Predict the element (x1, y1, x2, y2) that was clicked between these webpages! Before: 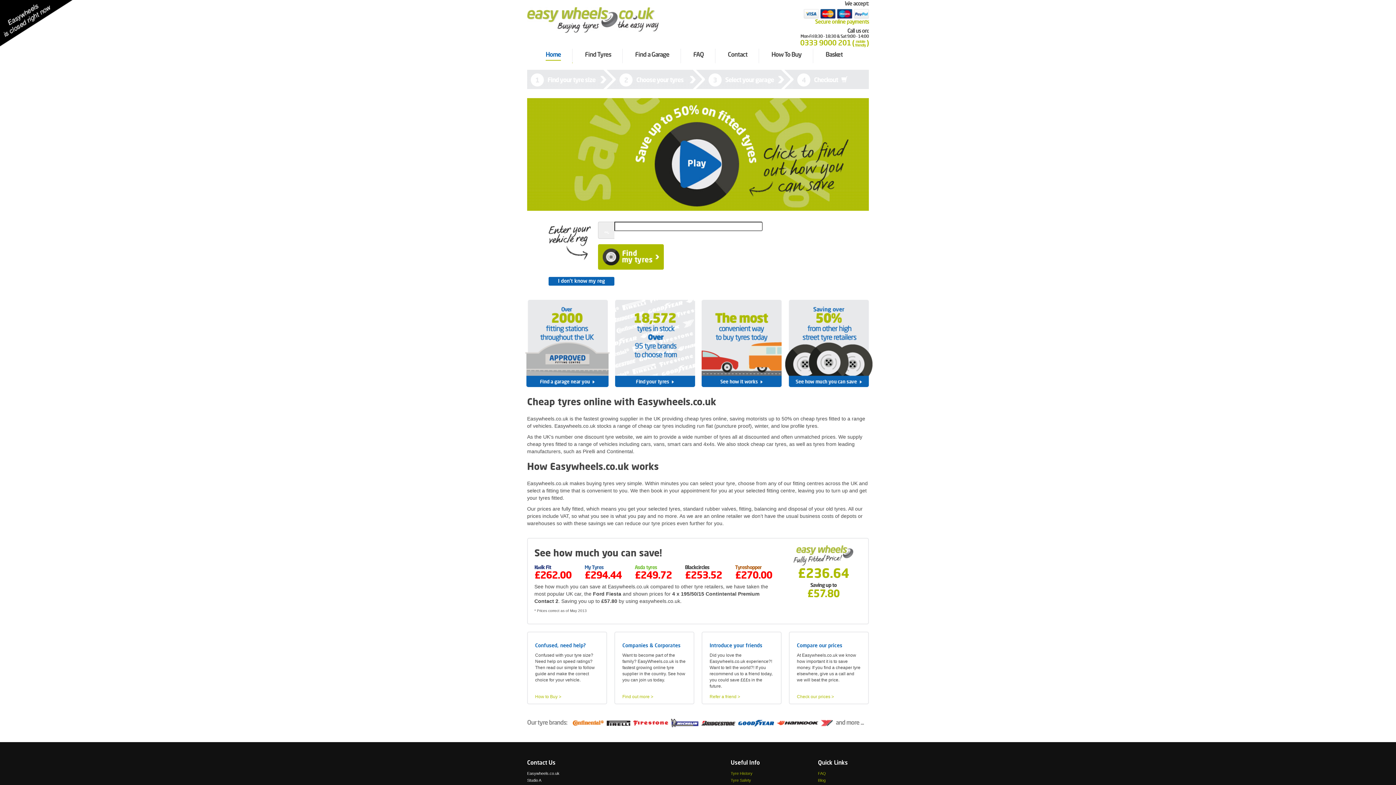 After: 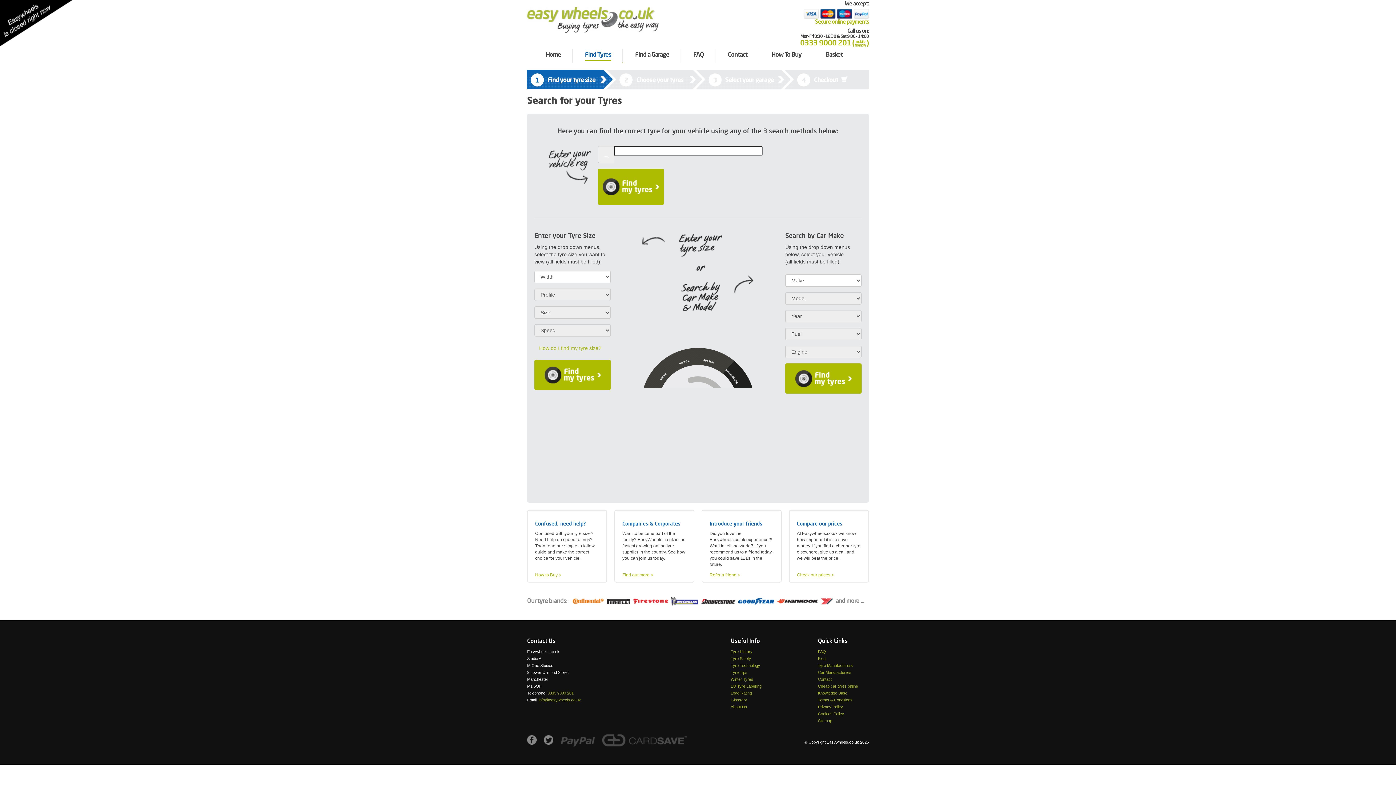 Action: bbox: (615, 300, 695, 387)